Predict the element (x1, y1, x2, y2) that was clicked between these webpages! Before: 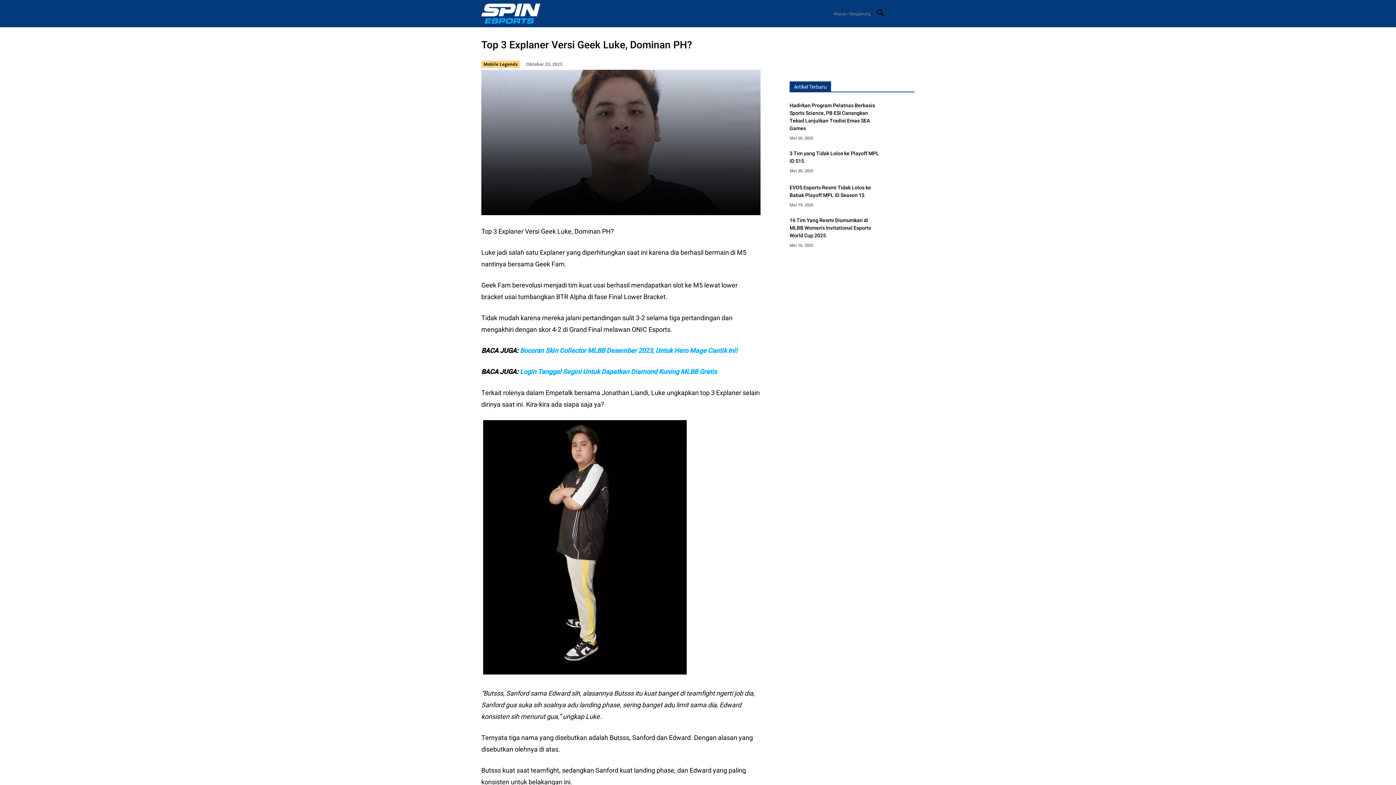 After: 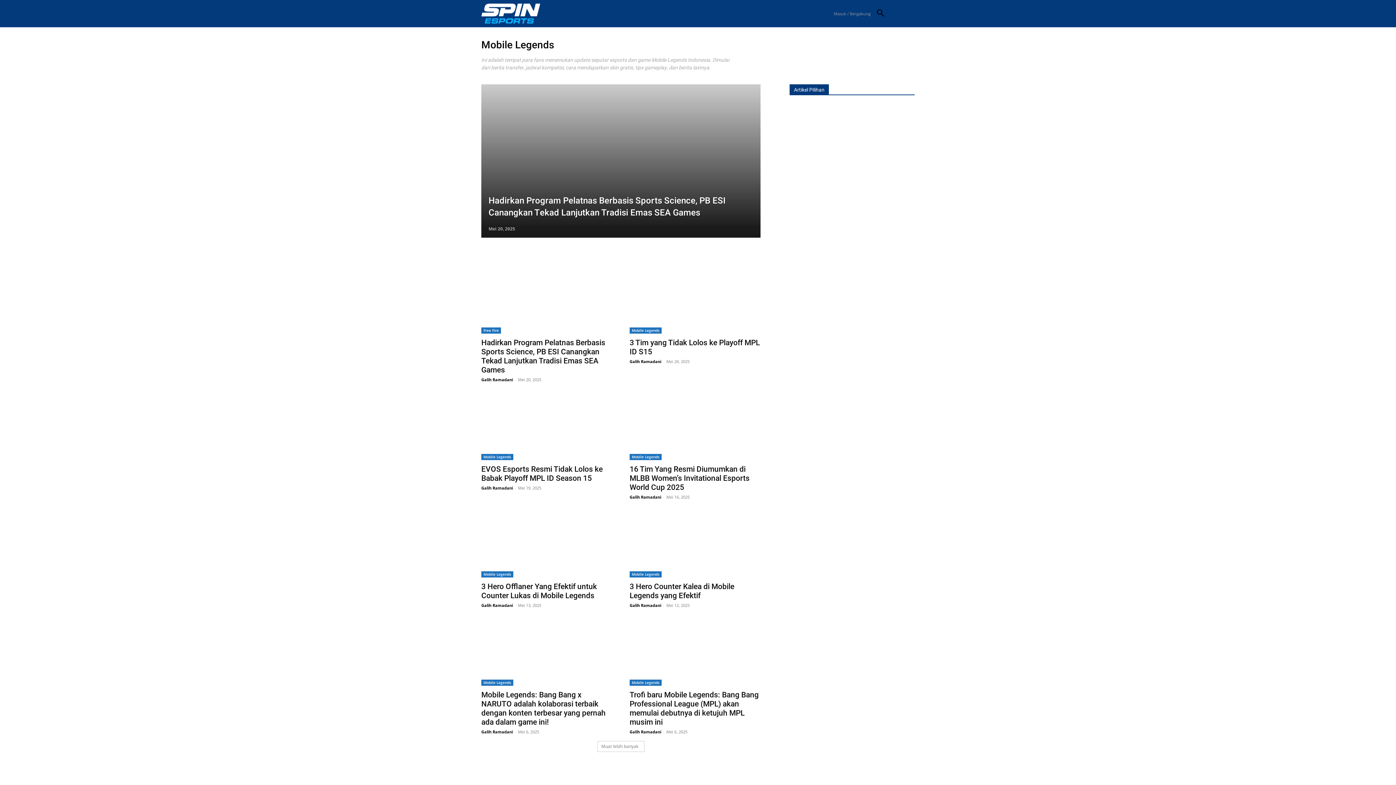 Action: label: Mobile Legends bbox: (588, 0, 627, 27)